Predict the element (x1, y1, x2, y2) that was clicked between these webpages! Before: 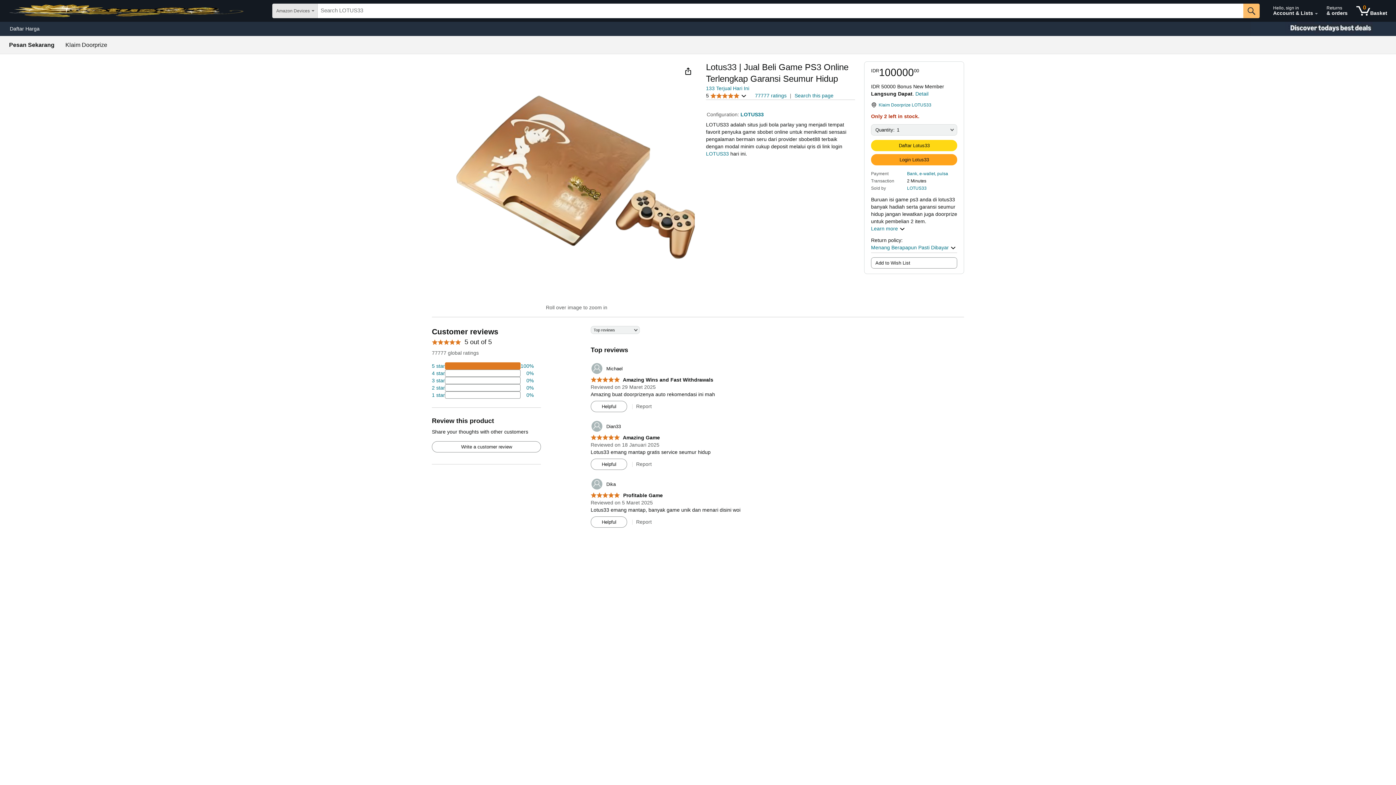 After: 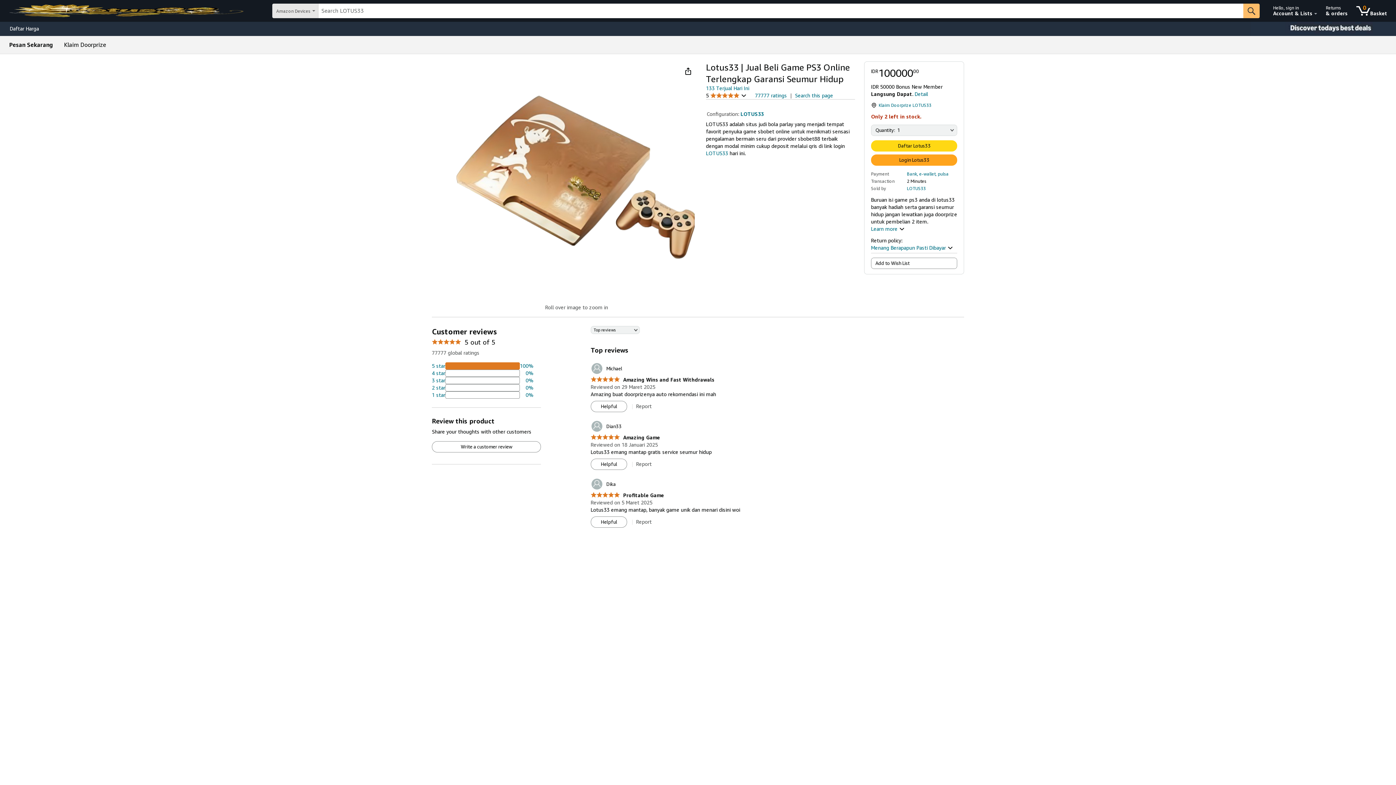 Action: bbox: (590, 377, 713, 383) label: 5.0 out of 5 stars
 Amazing Wins and Fast Withdrawals